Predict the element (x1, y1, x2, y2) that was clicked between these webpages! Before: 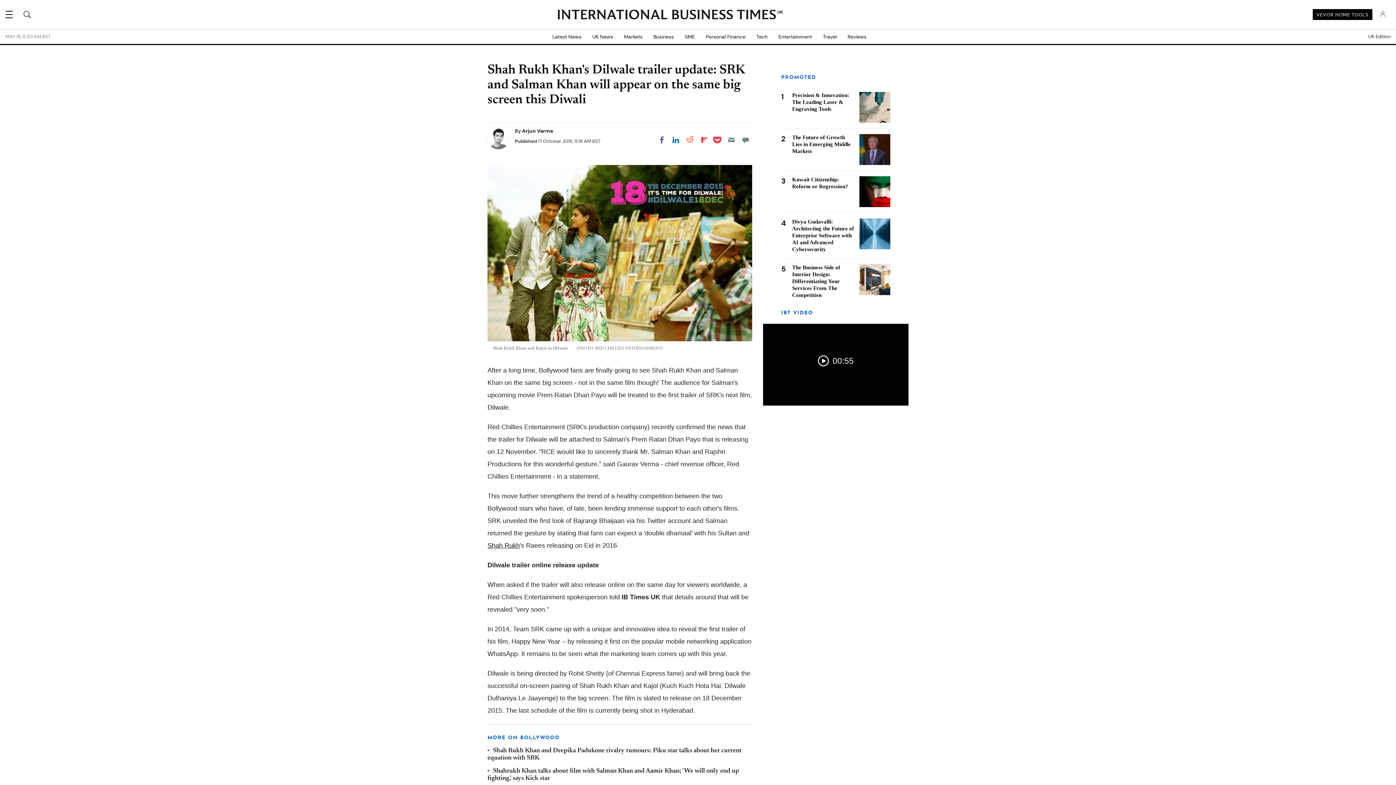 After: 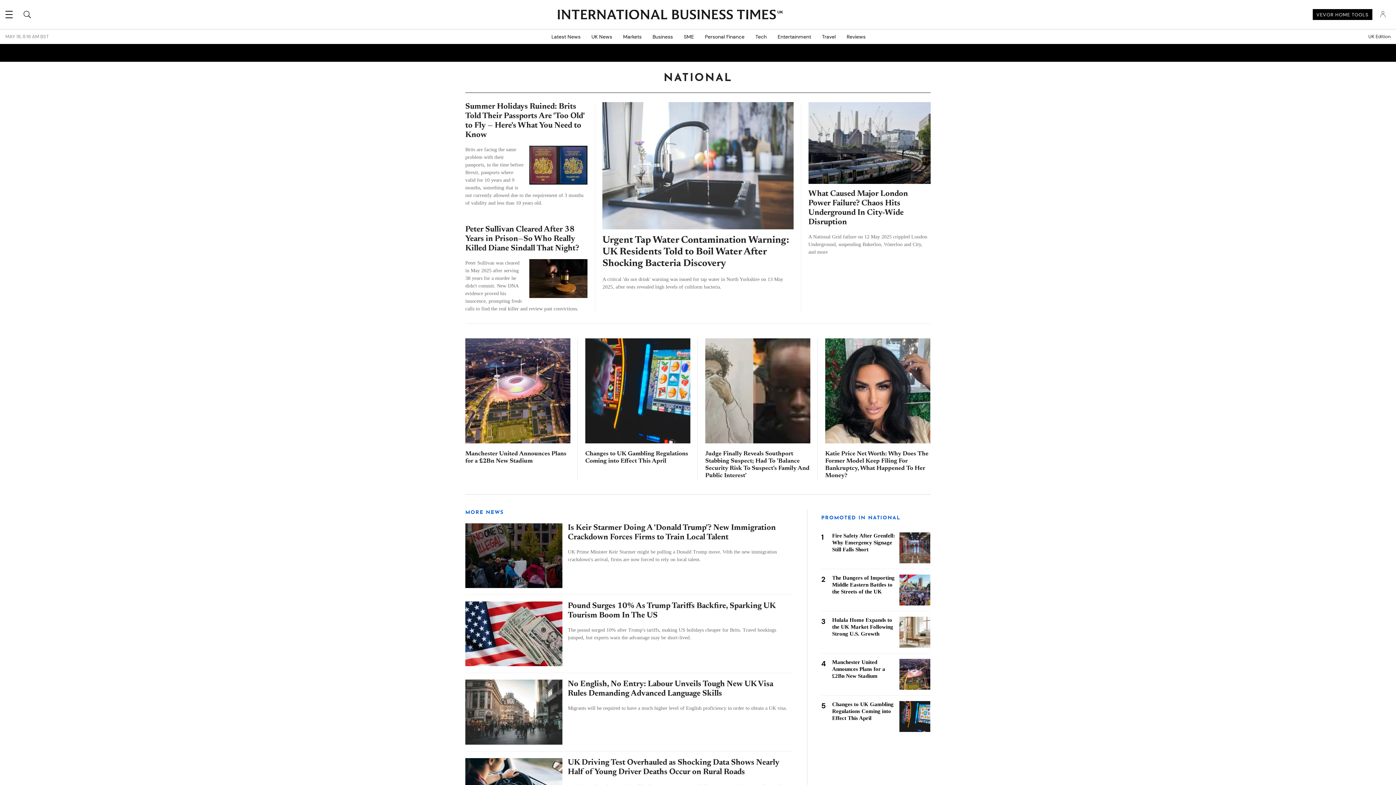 Action: bbox: (587, 29, 618, 44) label: UK News